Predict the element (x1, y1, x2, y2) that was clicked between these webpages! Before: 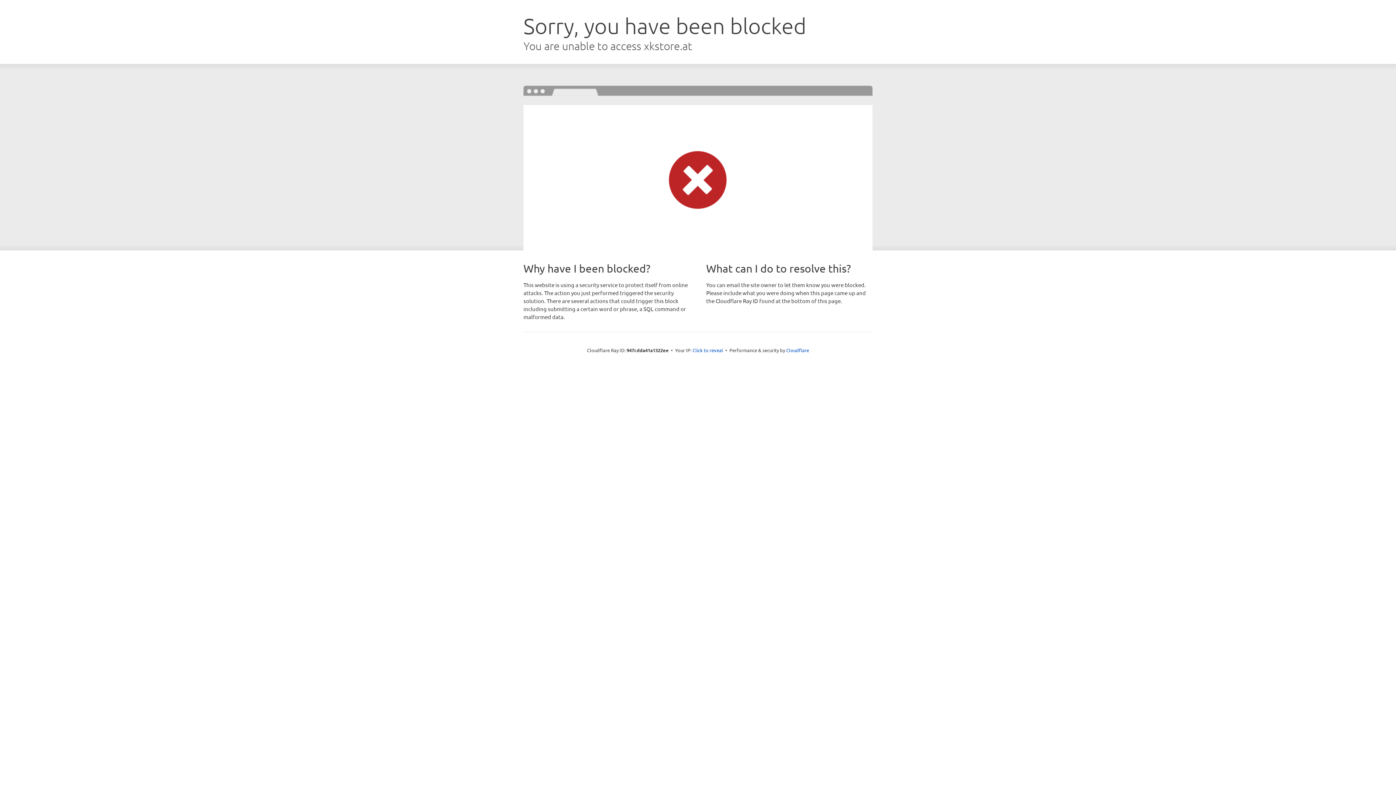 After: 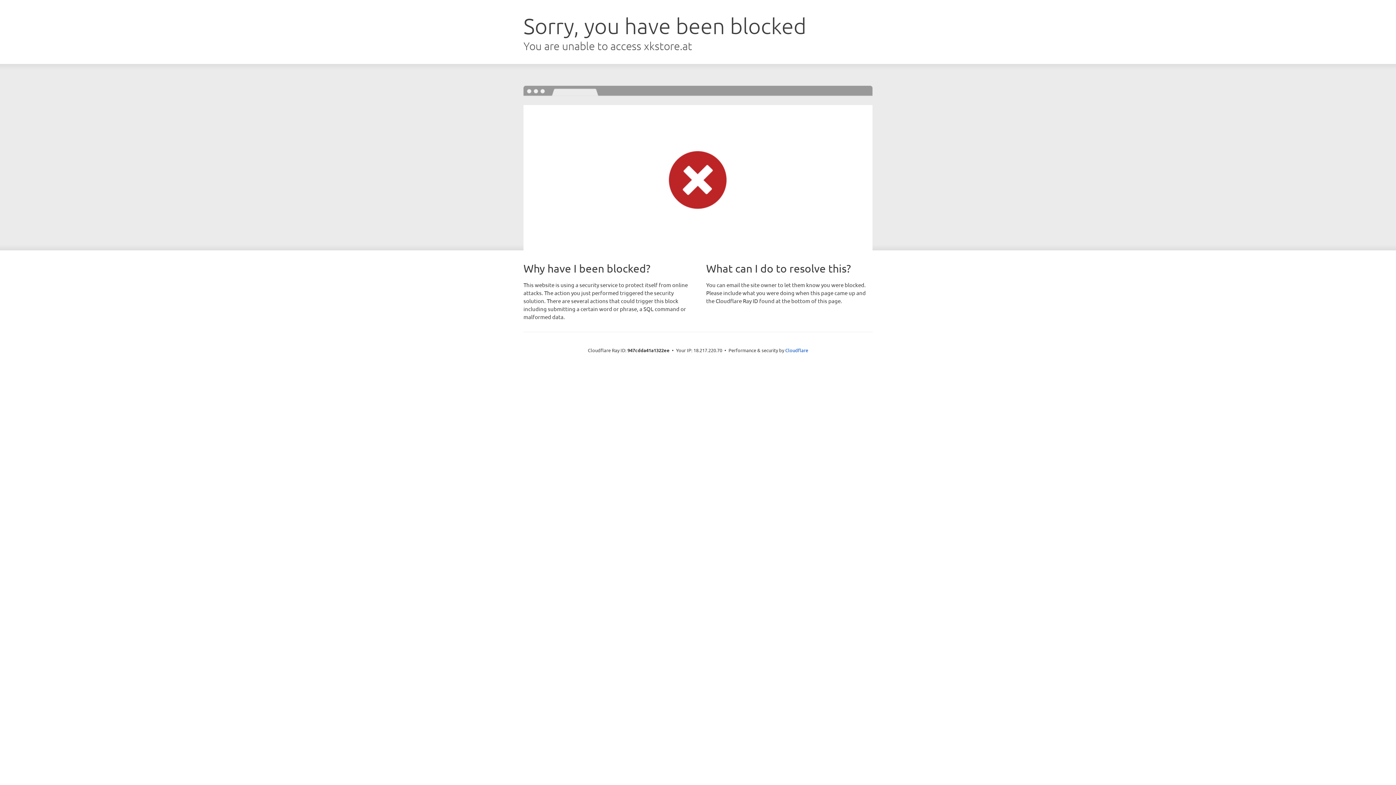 Action: label: Click to reveal bbox: (692, 346, 723, 353)